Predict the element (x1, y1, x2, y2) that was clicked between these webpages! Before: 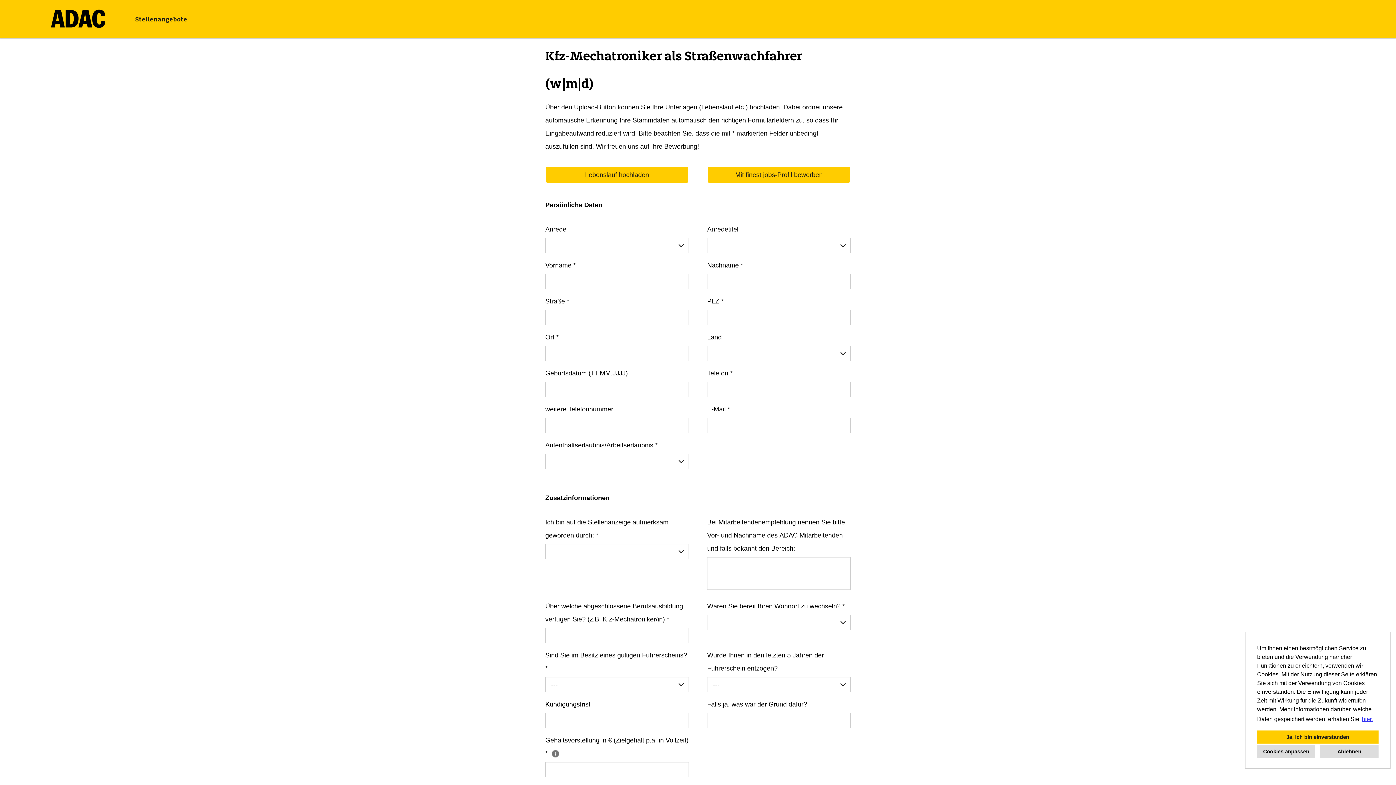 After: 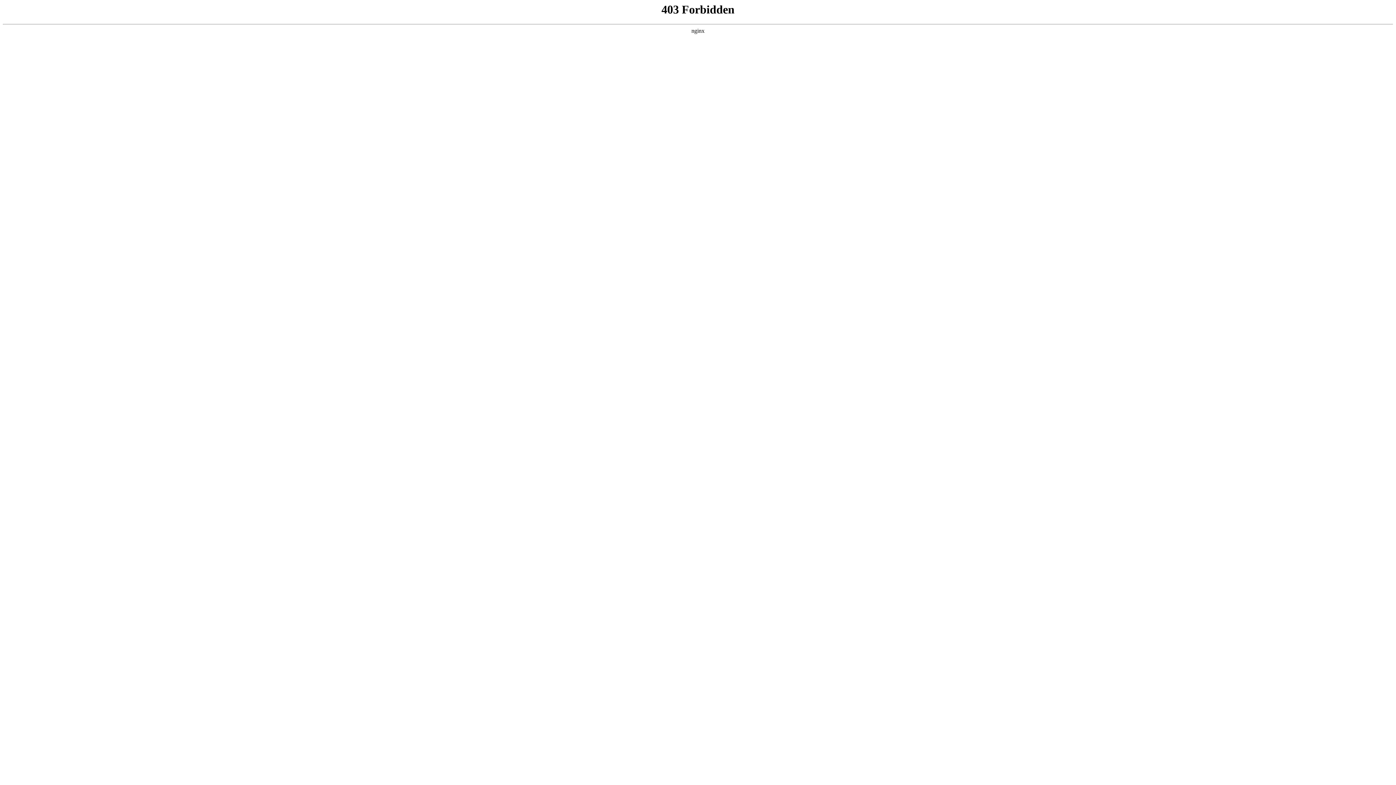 Action: label: hier. bbox: (1361, 714, 1374, 725)